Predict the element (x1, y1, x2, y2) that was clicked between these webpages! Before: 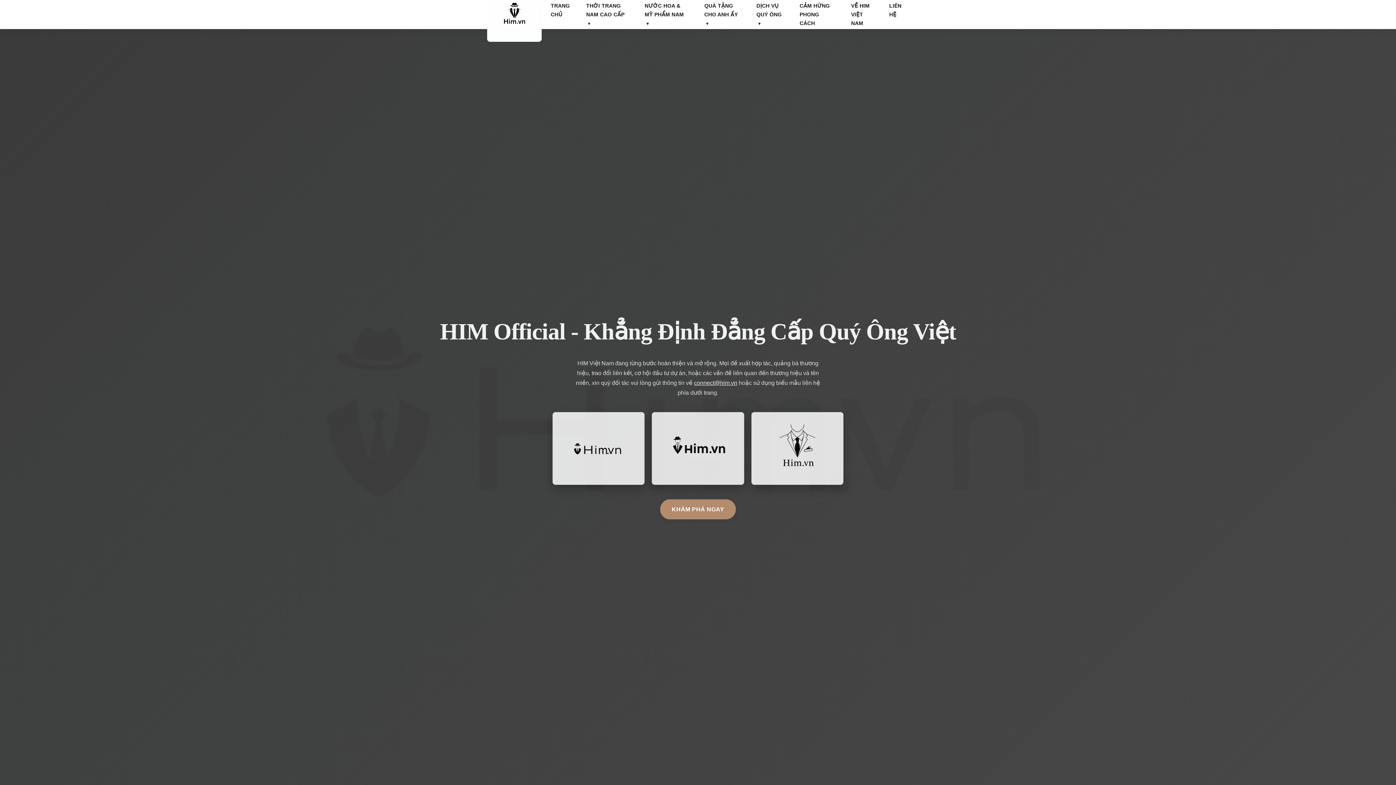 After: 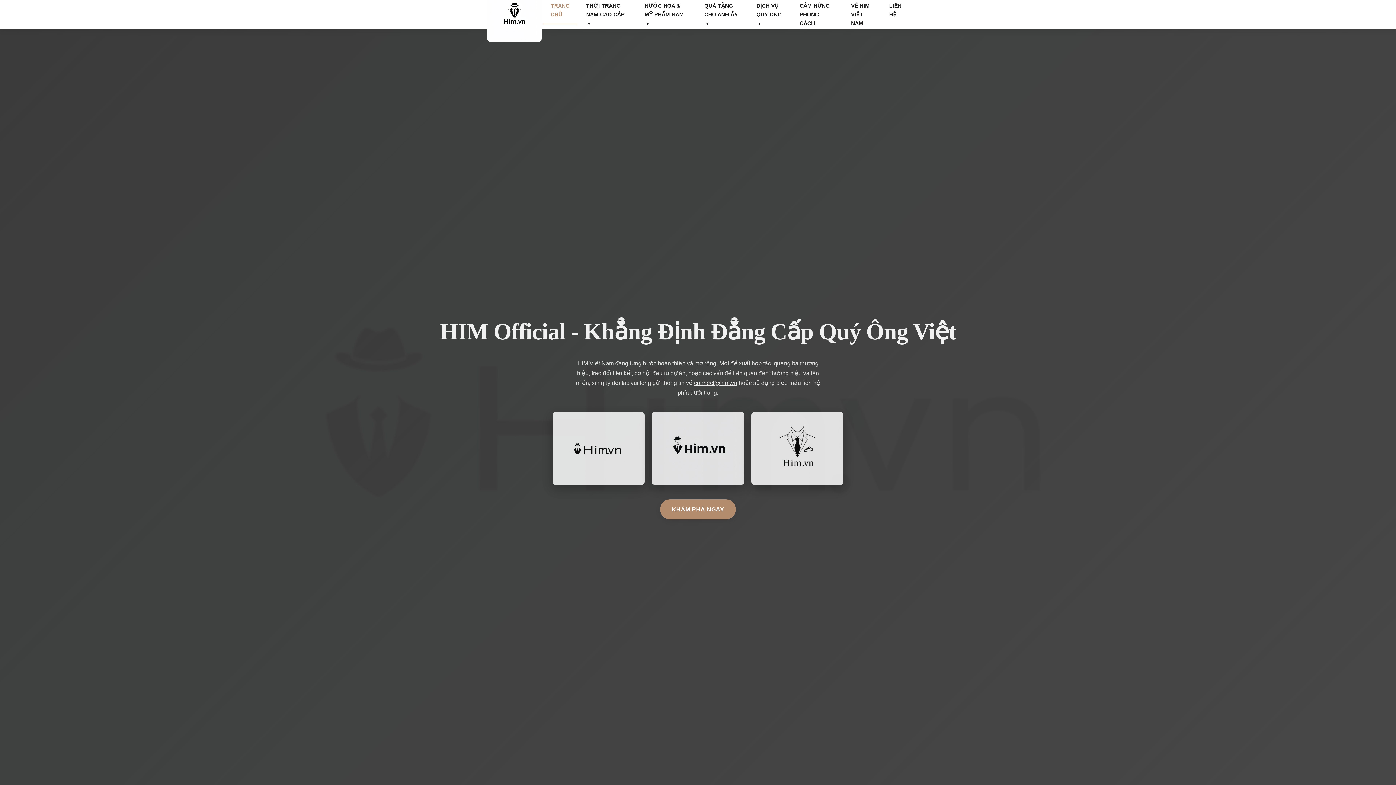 Action: bbox: (543, -4, 577, 24) label: TRANG CHỦ